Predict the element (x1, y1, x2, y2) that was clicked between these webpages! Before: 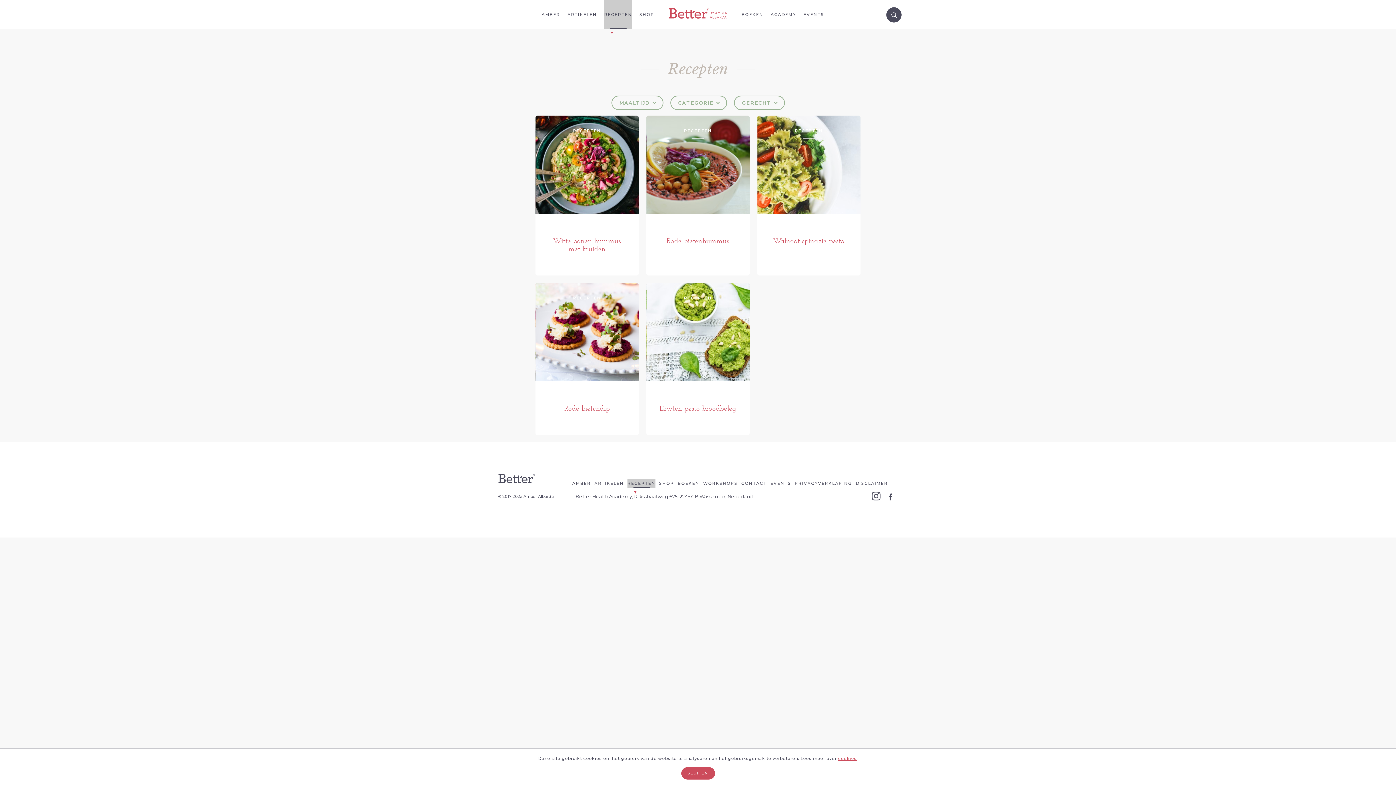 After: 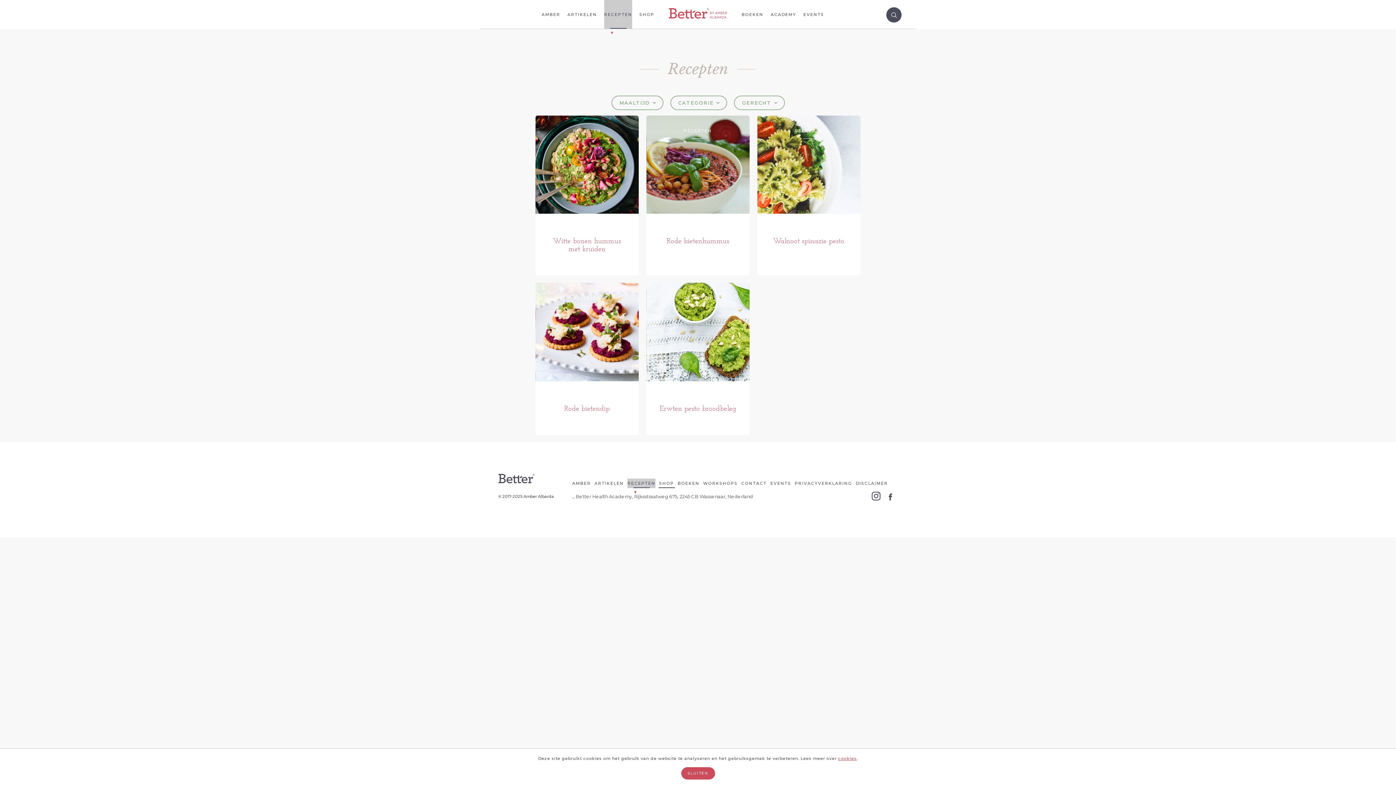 Action: label: SHOP bbox: (659, 478, 674, 488)